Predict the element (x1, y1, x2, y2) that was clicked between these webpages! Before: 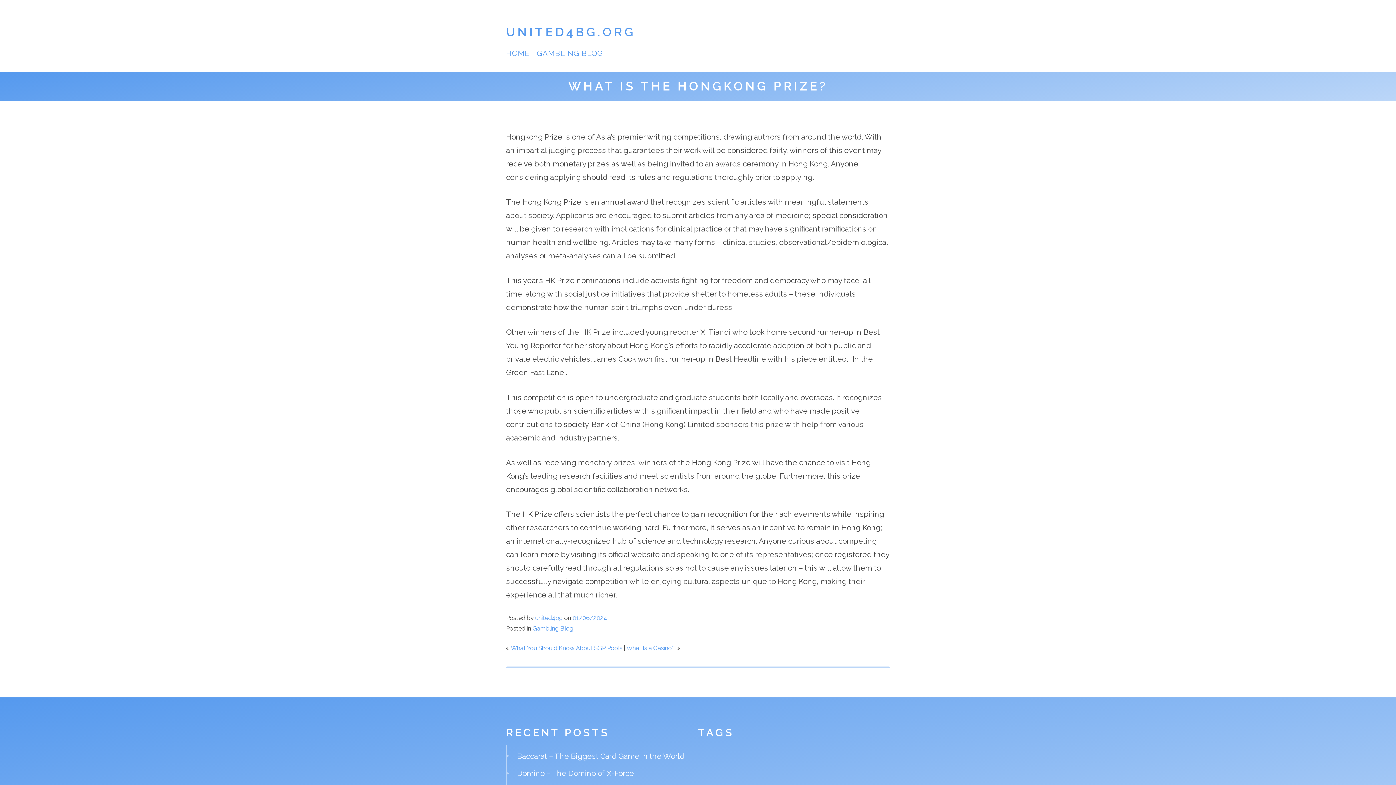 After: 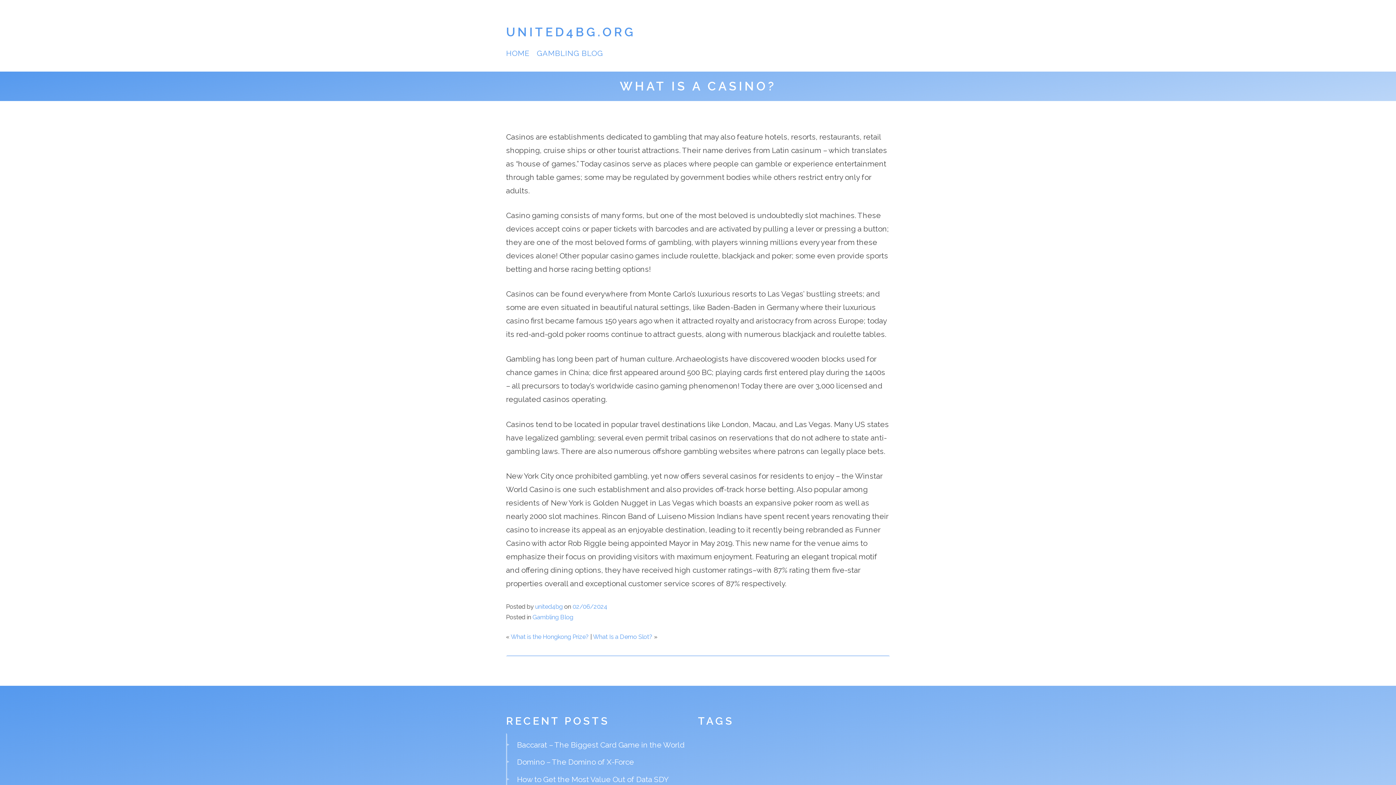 Action: bbox: (626, 644, 675, 652) label: What Is a Casino?